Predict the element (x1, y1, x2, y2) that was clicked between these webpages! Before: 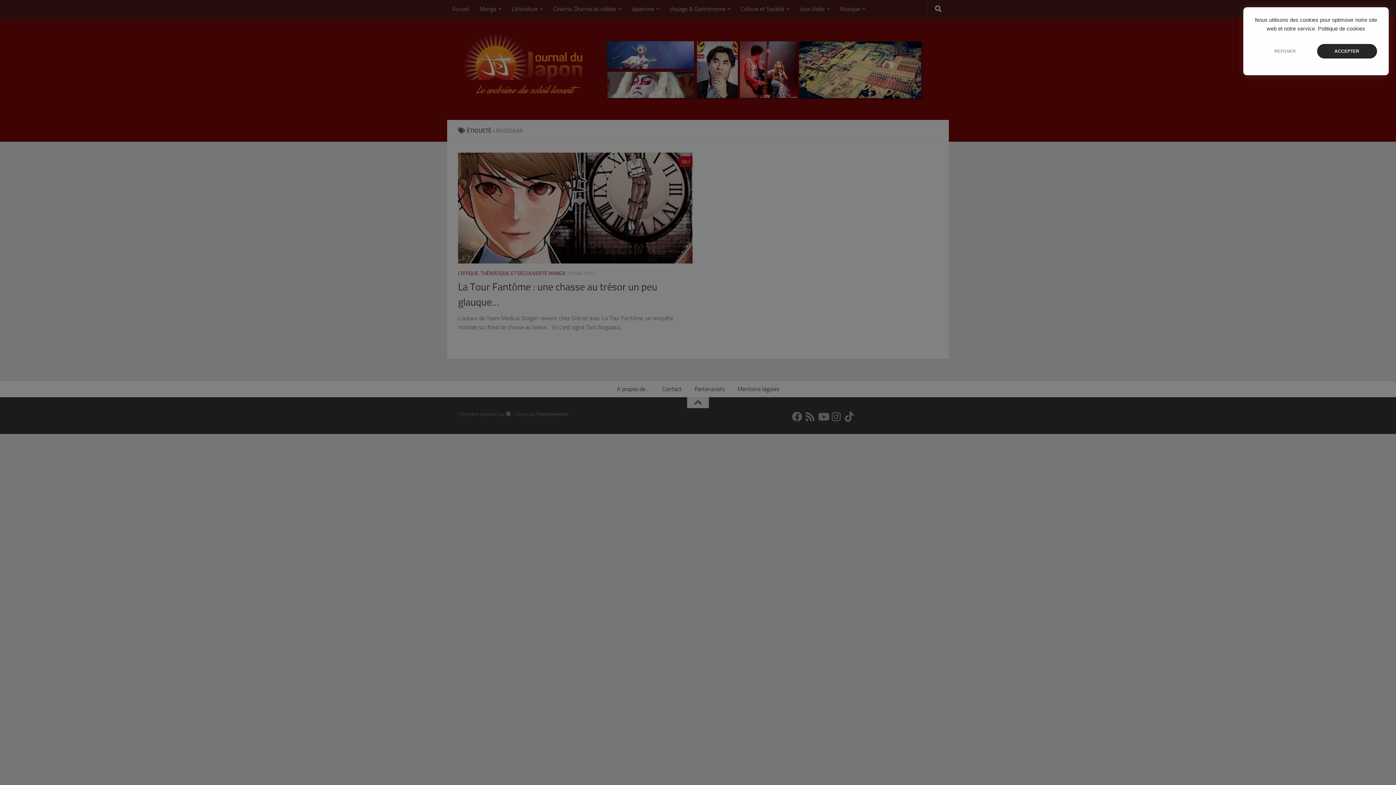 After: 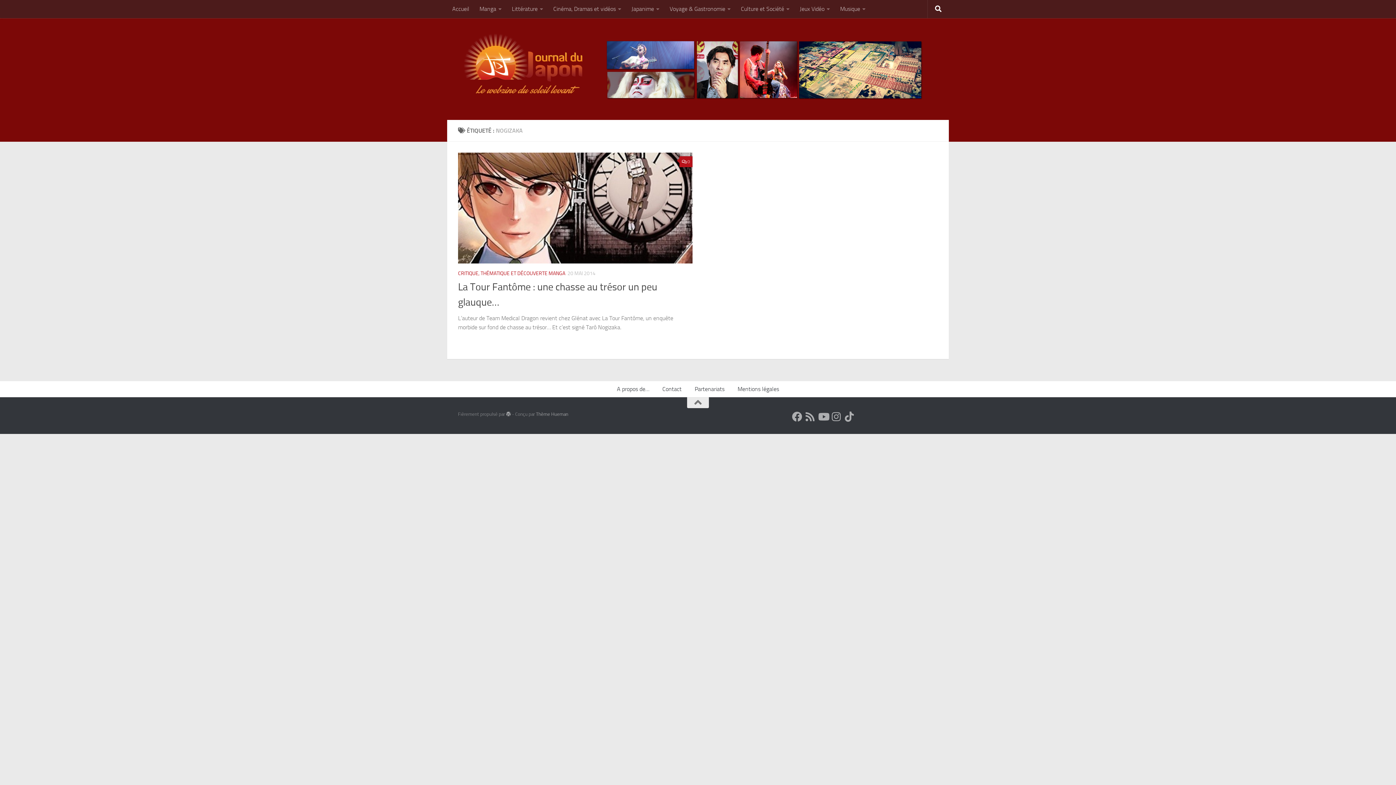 Action: bbox: (1317, 44, 1377, 58) label: ACCEPTER